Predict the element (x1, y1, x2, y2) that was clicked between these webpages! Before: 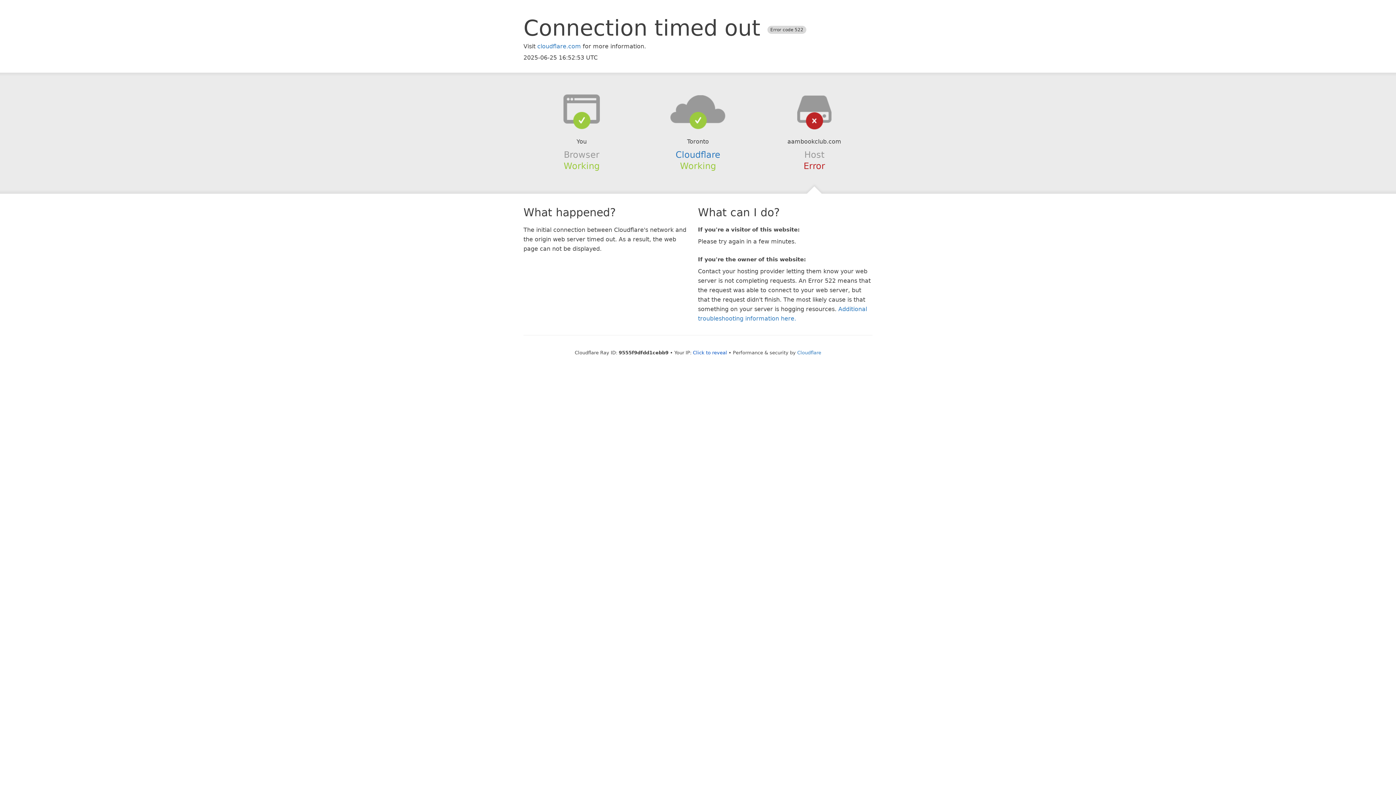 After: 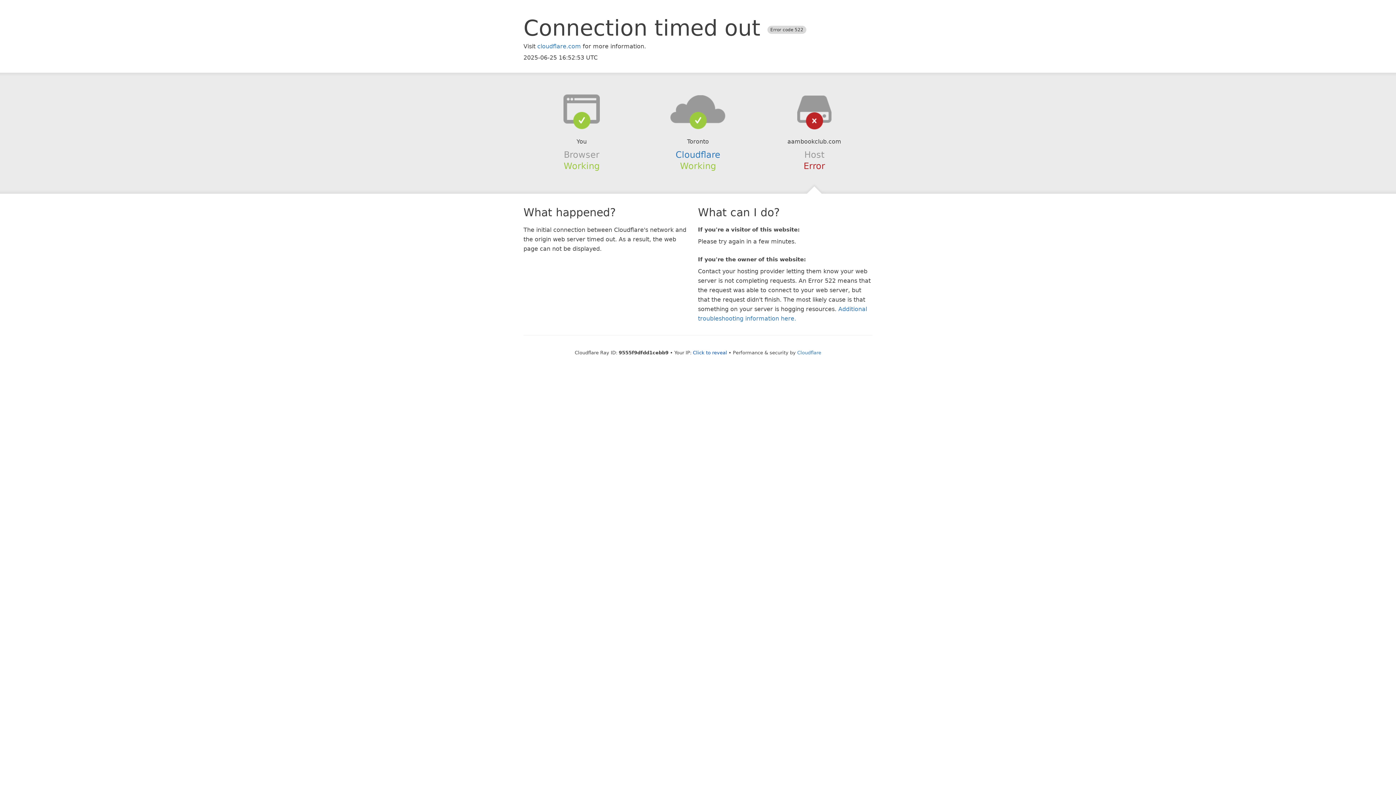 Action: bbox: (639, 94, 756, 123)